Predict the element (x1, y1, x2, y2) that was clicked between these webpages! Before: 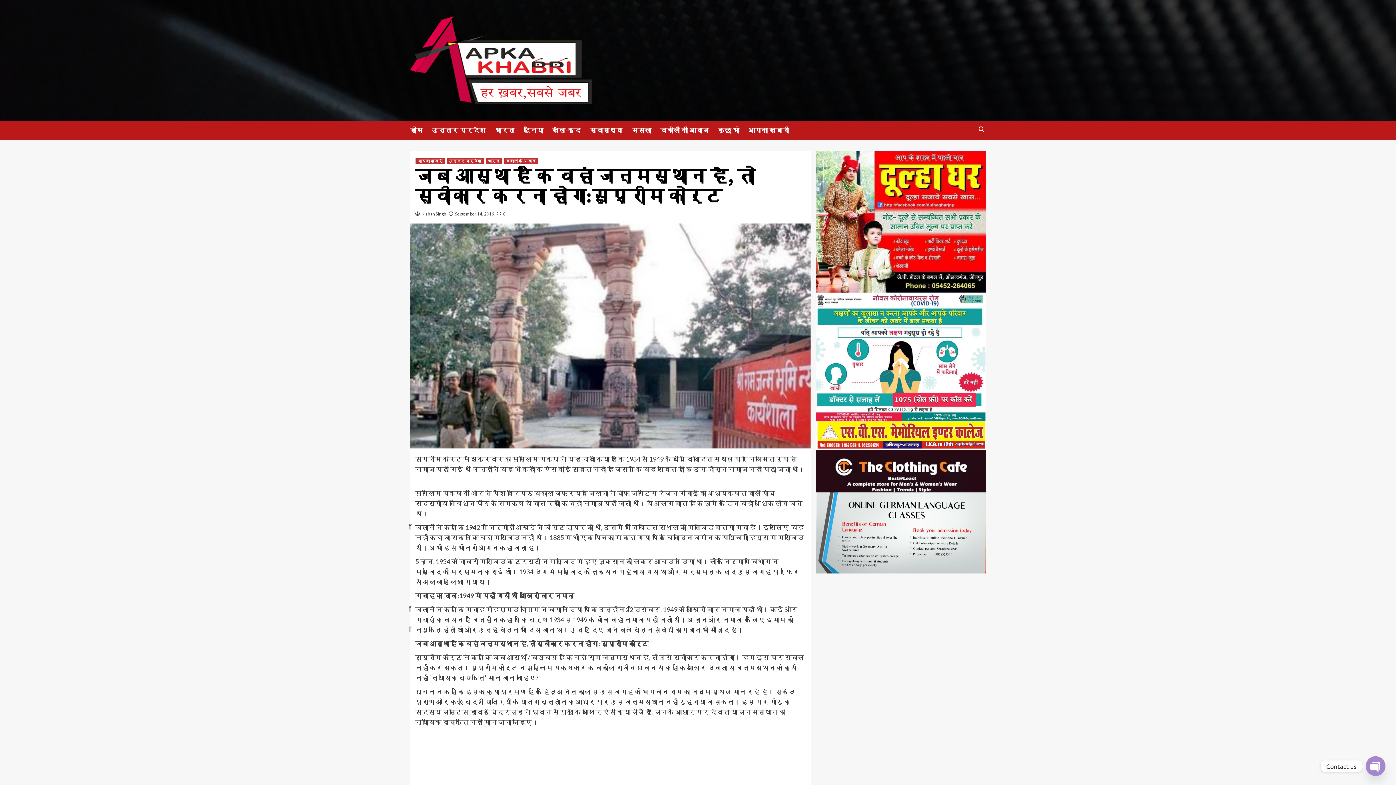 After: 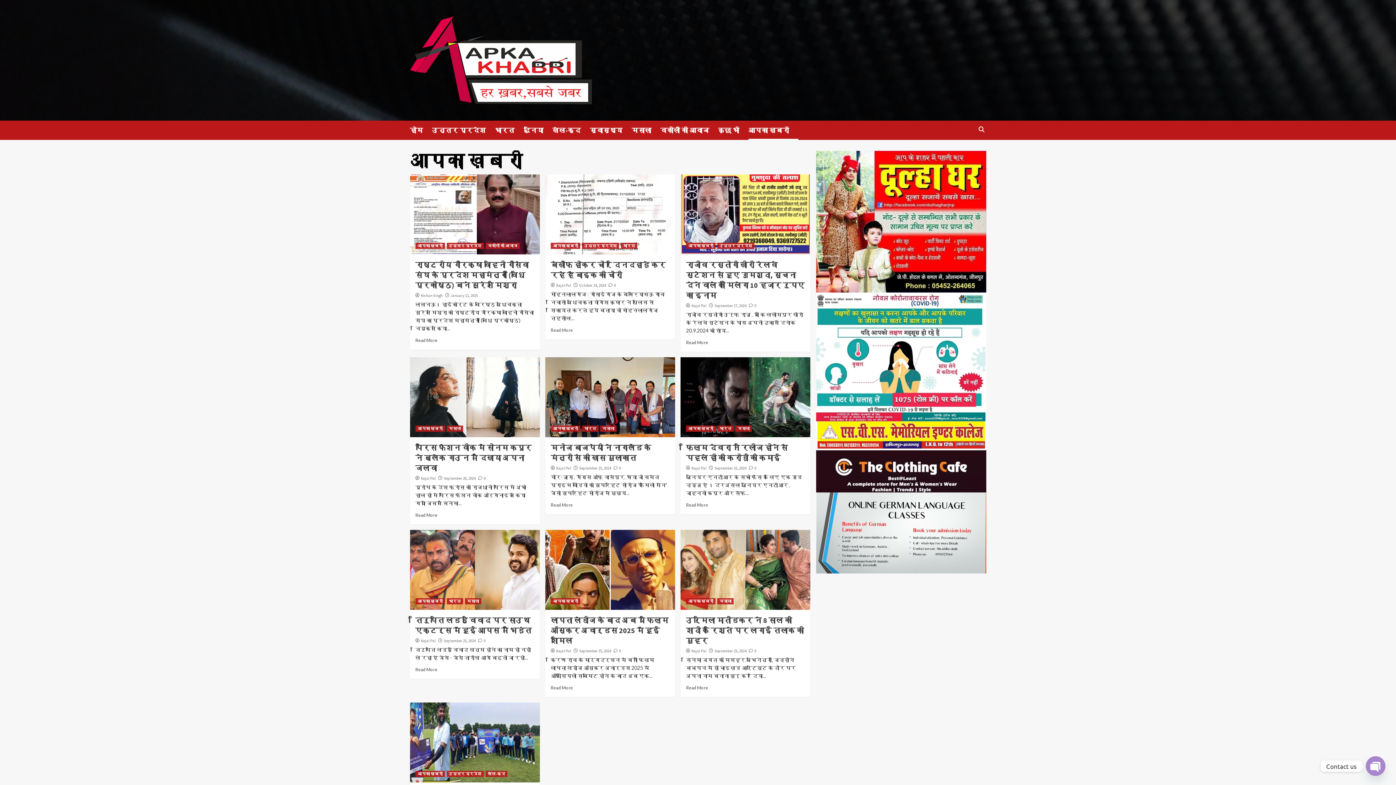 Action: bbox: (748, 120, 798, 140) label: आपका ख़बरी